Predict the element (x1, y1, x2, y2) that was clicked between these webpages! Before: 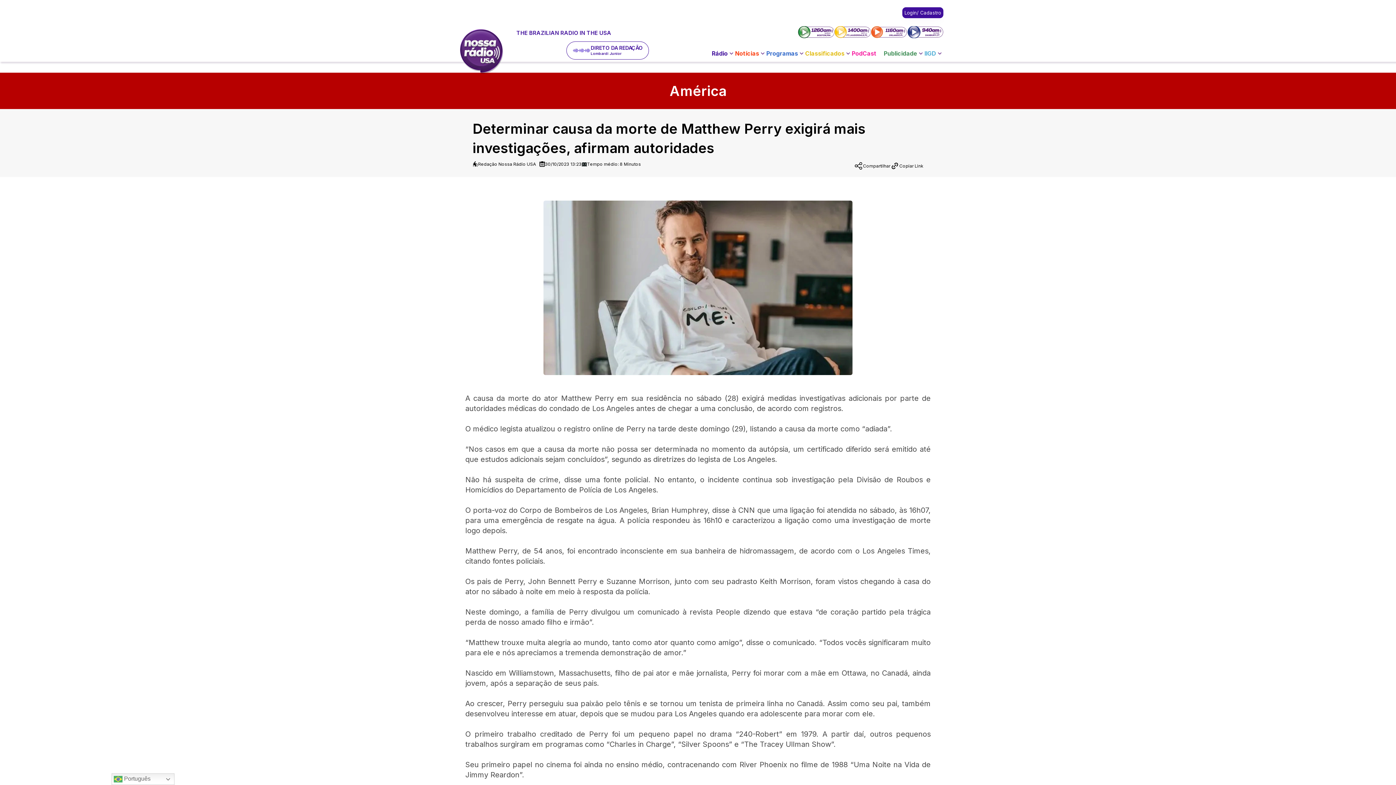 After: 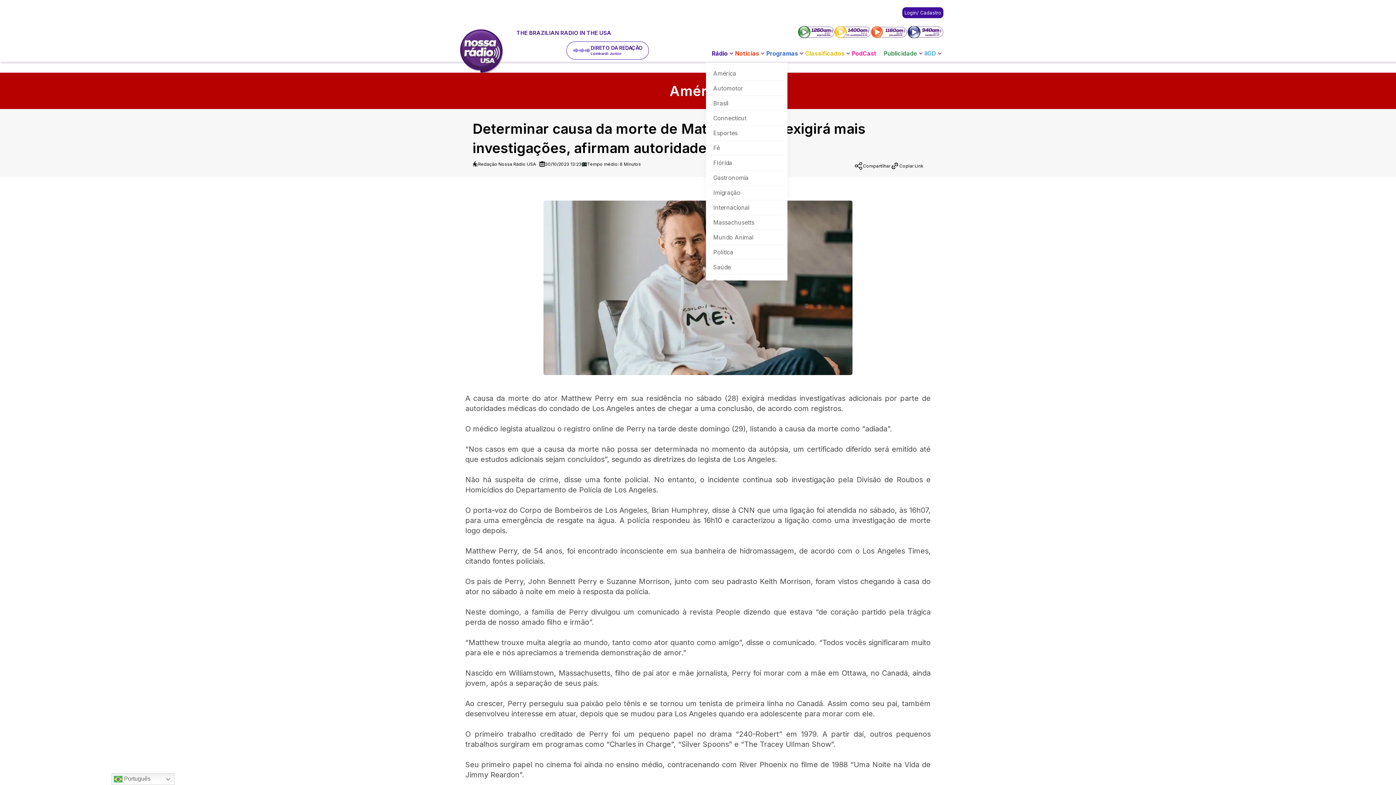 Action: bbox: (759, 48, 766, 58) label: keyboard_arrow_down